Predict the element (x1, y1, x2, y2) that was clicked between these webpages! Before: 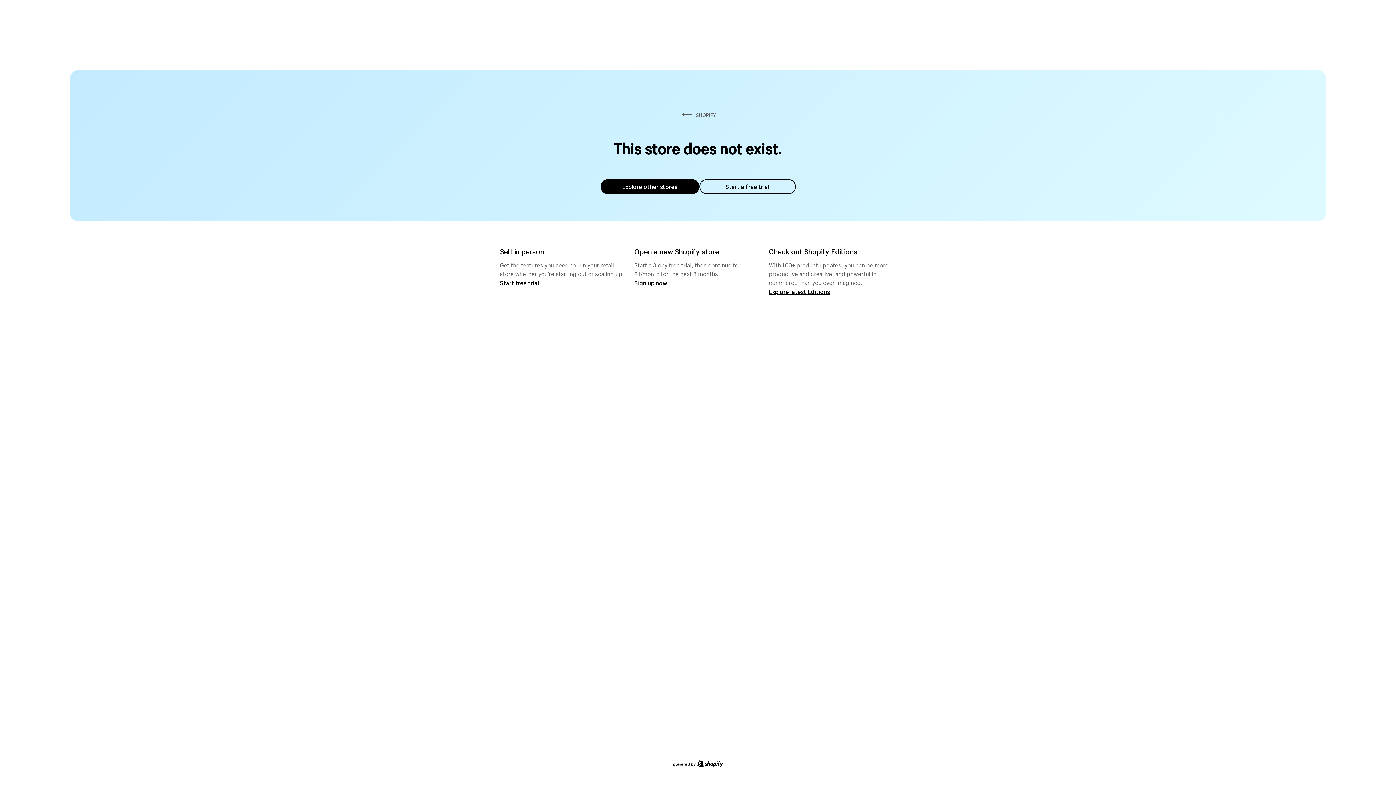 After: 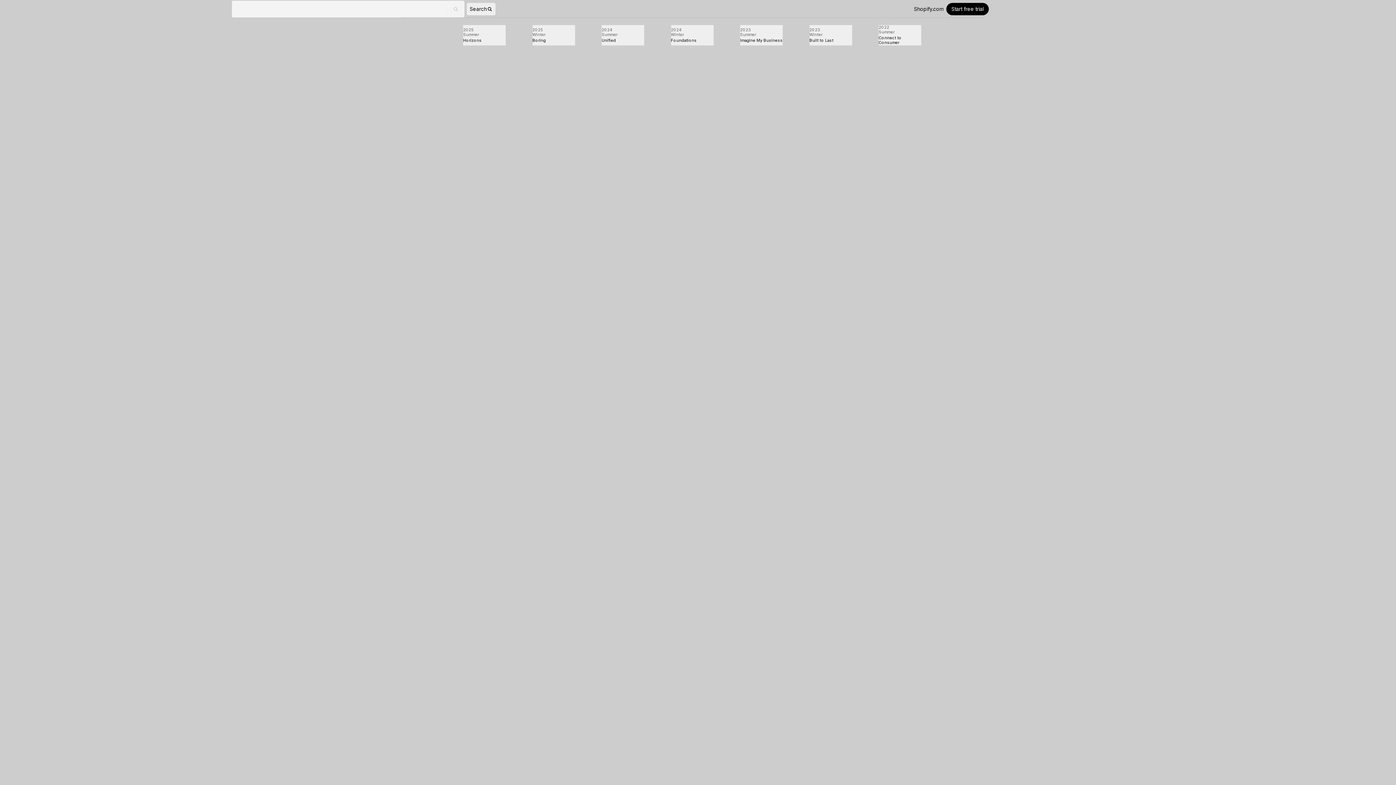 Action: bbox: (769, 287, 830, 295) label: Explore latest Editions